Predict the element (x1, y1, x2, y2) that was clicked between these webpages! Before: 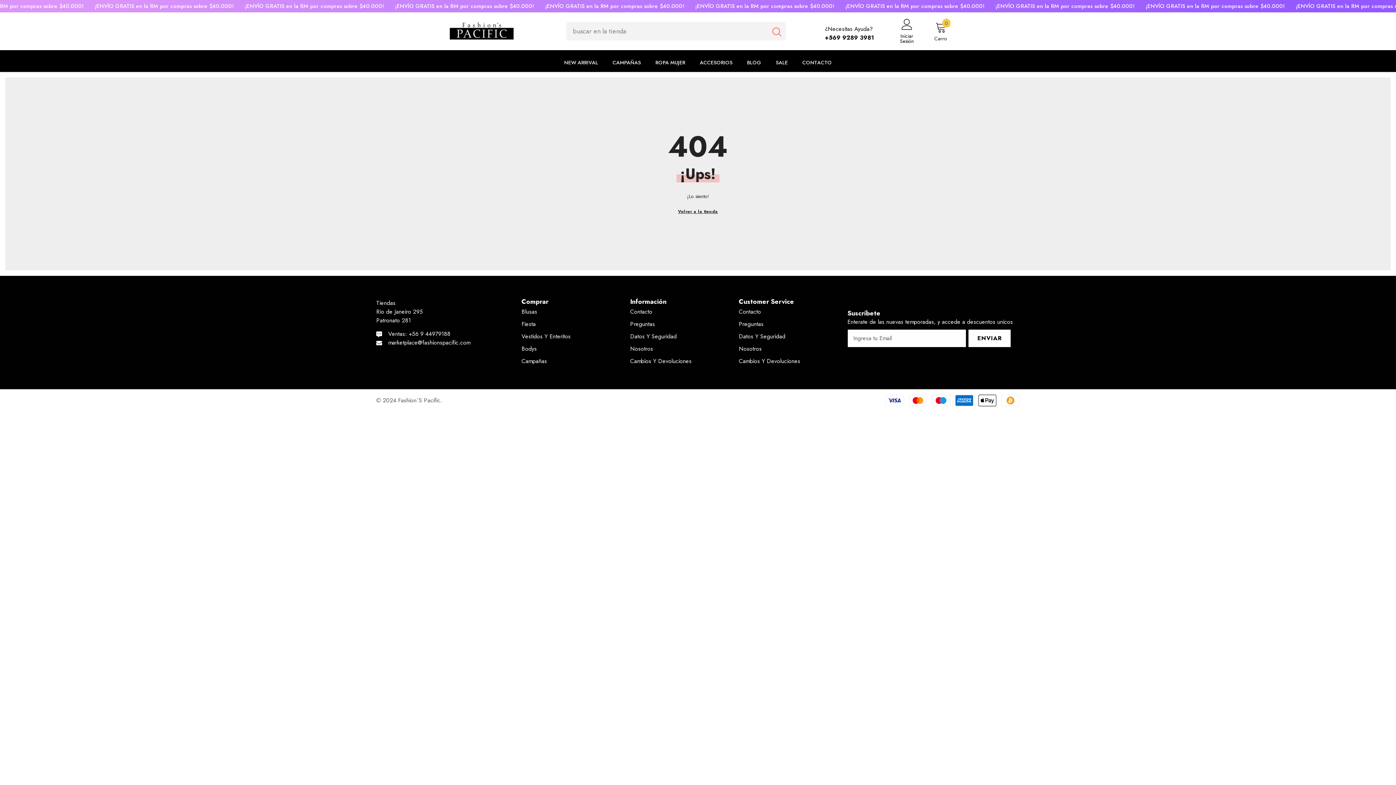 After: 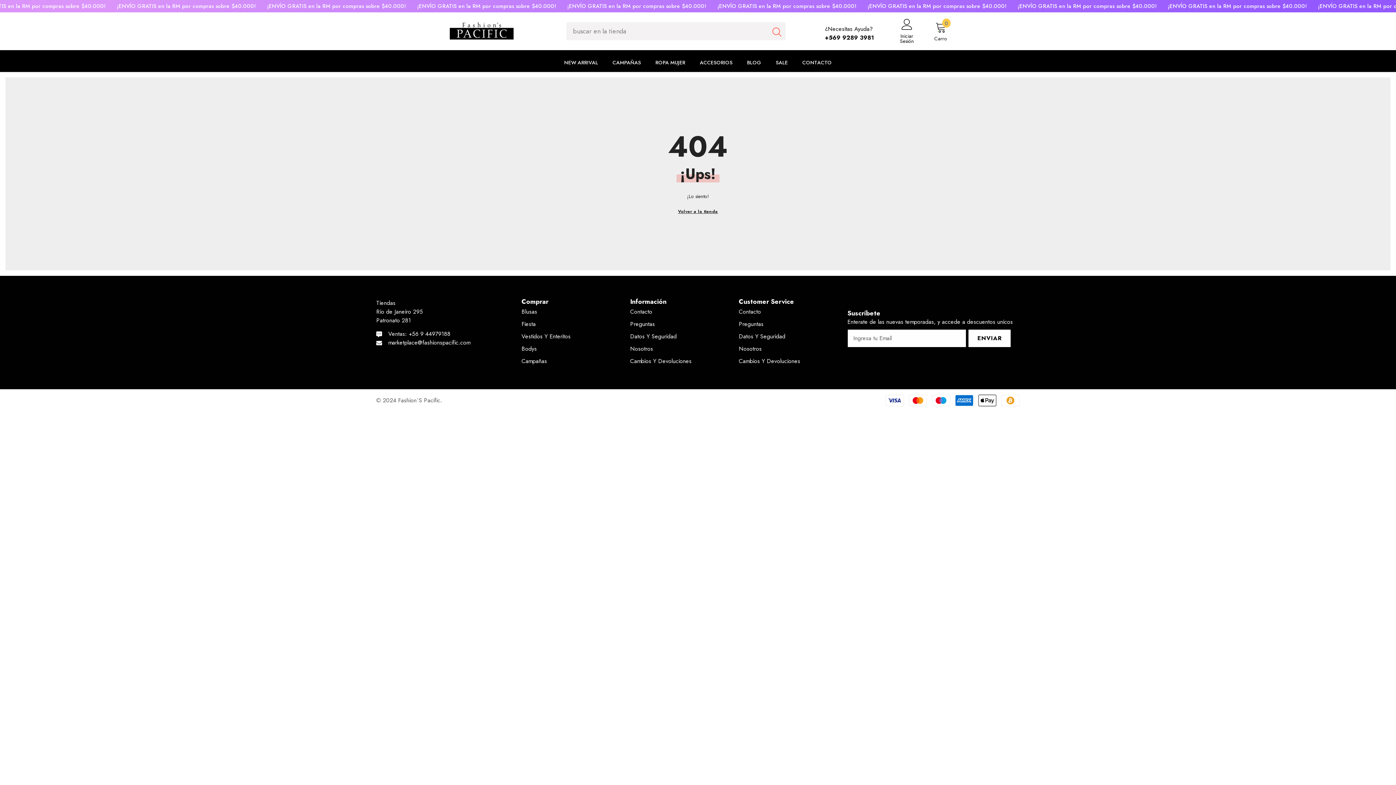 Action: bbox: (767, 22, 785, 40) label: Buscar